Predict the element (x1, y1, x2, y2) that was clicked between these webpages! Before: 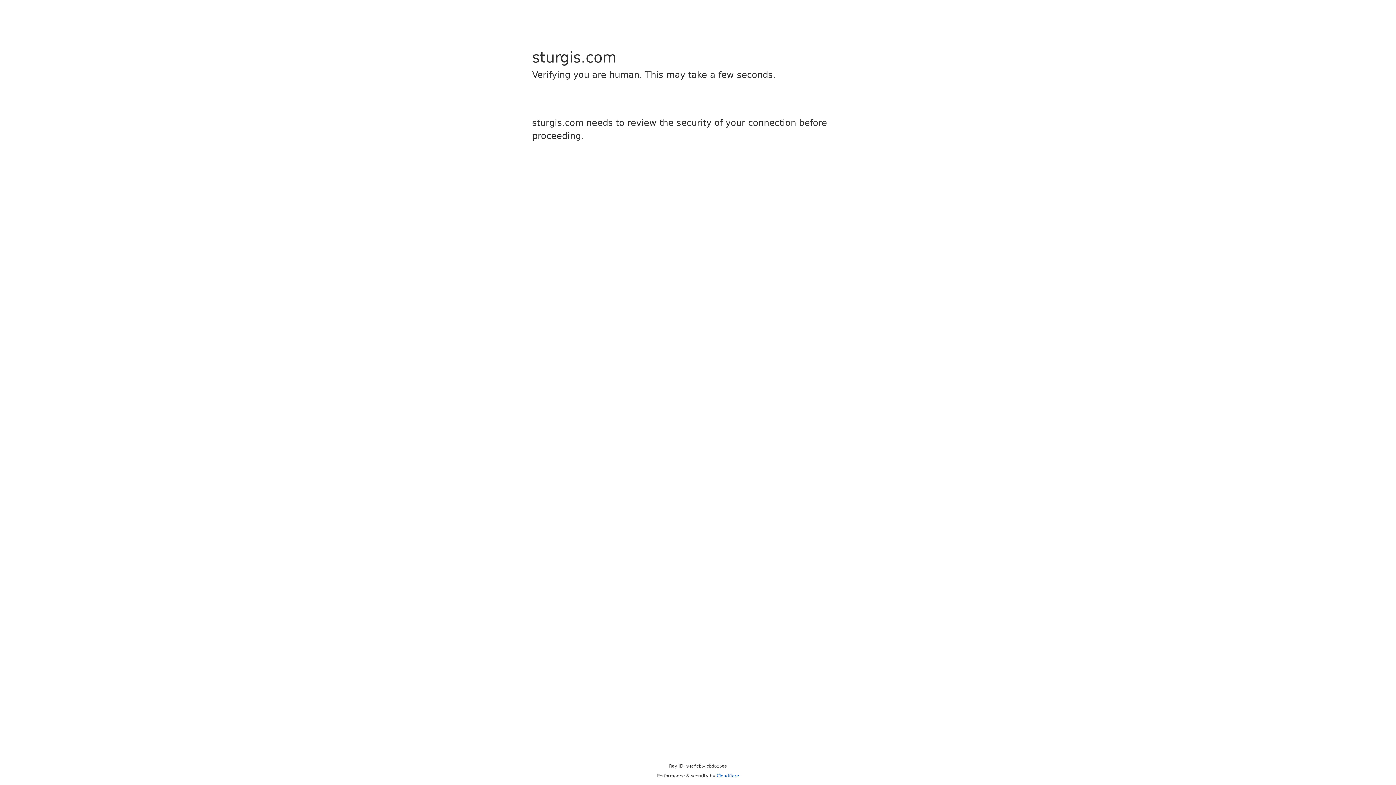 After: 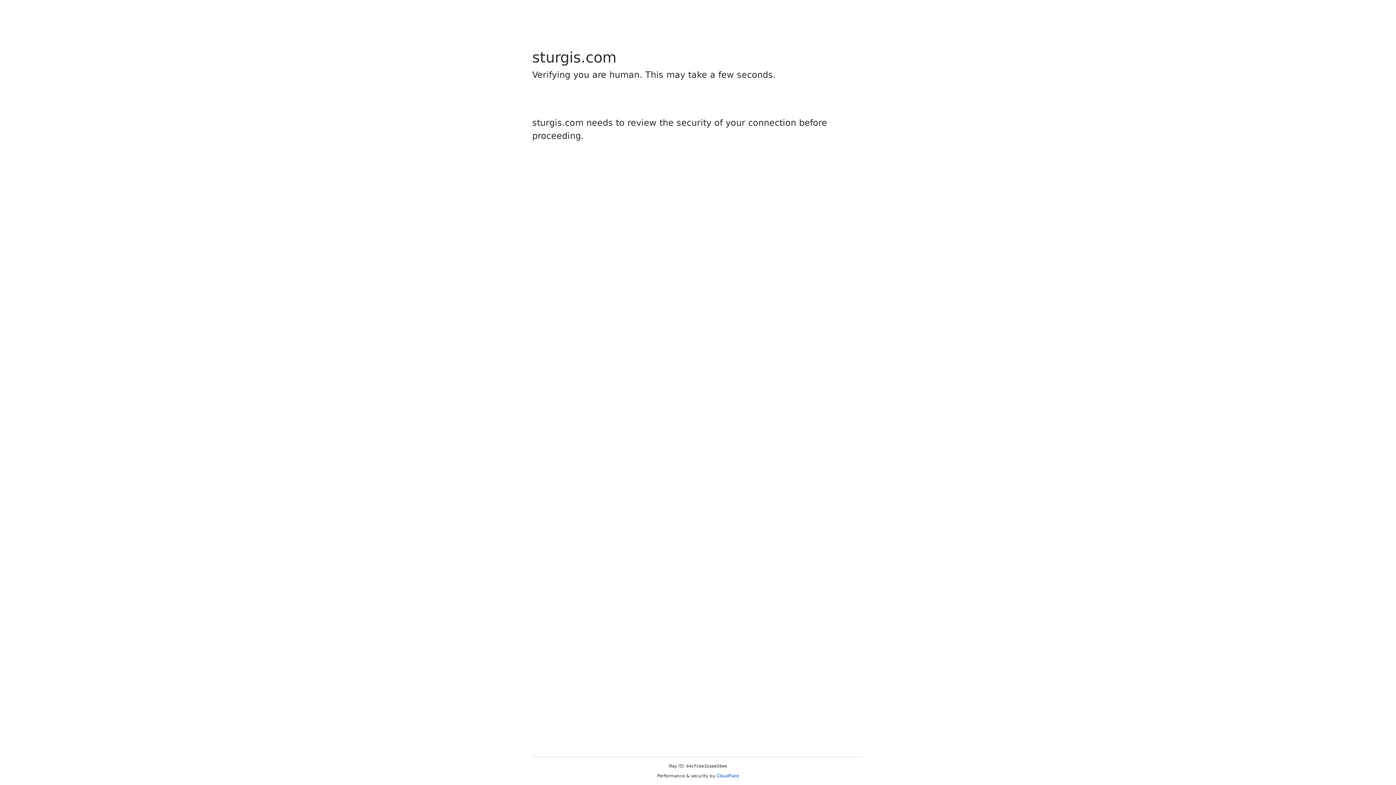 Action: label: Cloudflare bbox: (716, 773, 739, 778)